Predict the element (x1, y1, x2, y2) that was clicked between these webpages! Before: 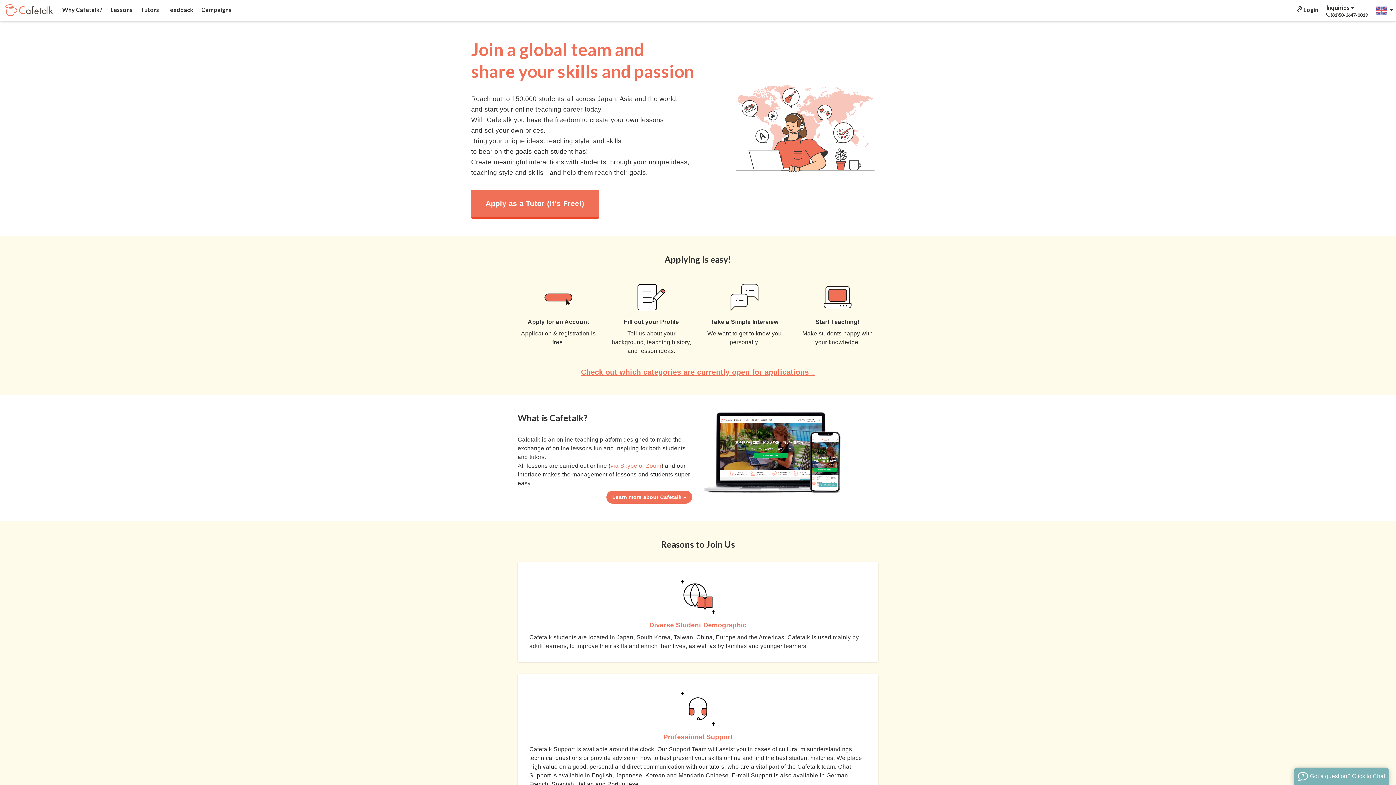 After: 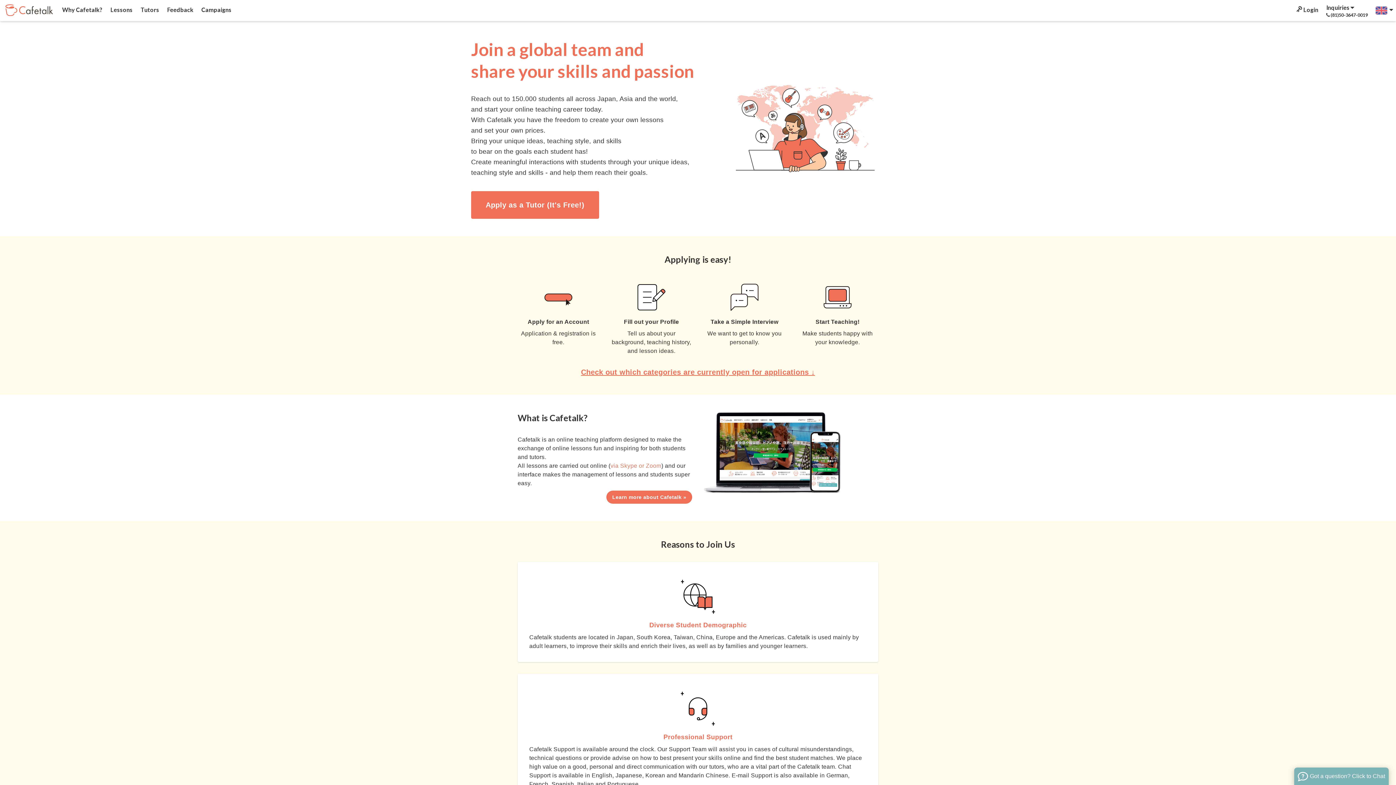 Action: label: Apply as a Tutor (It's Free!) bbox: (471, 189, 599, 218)